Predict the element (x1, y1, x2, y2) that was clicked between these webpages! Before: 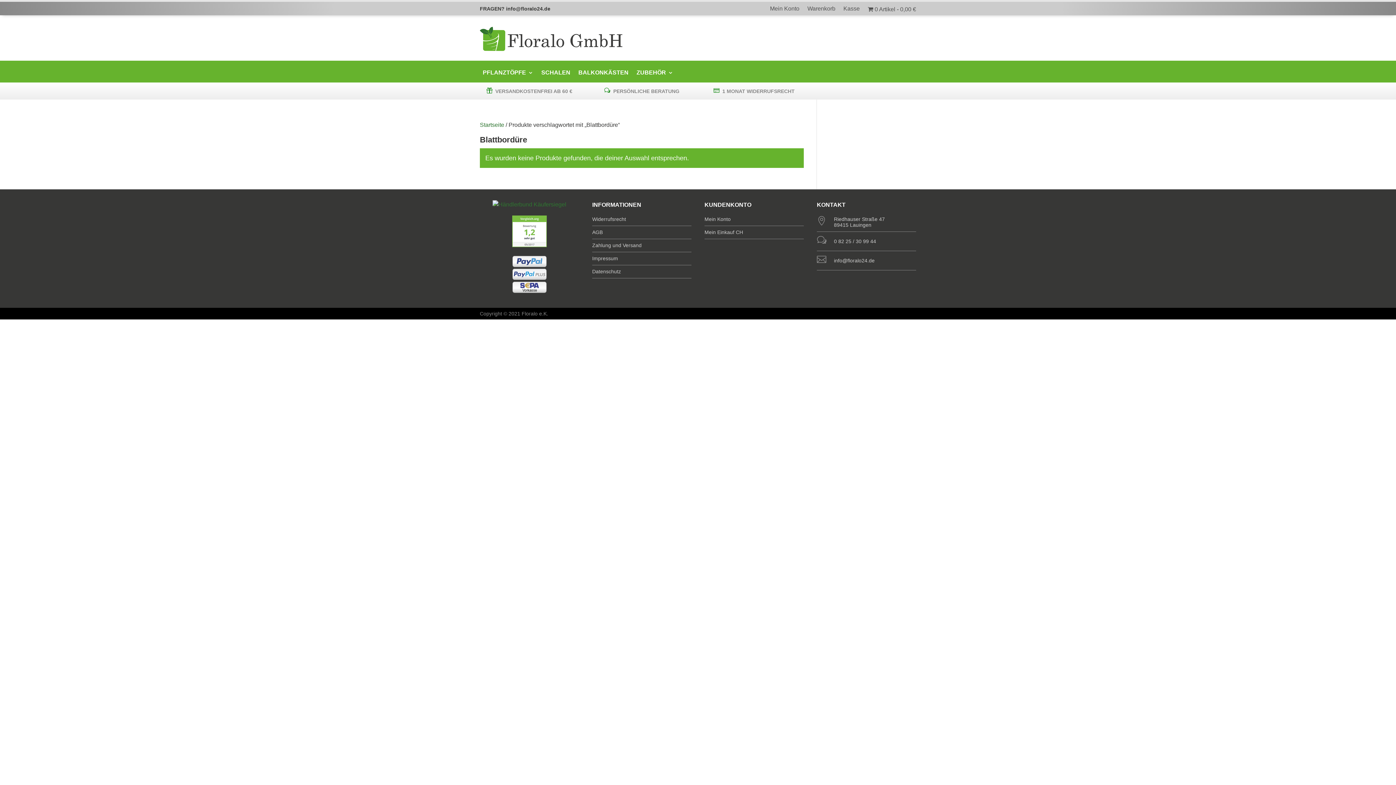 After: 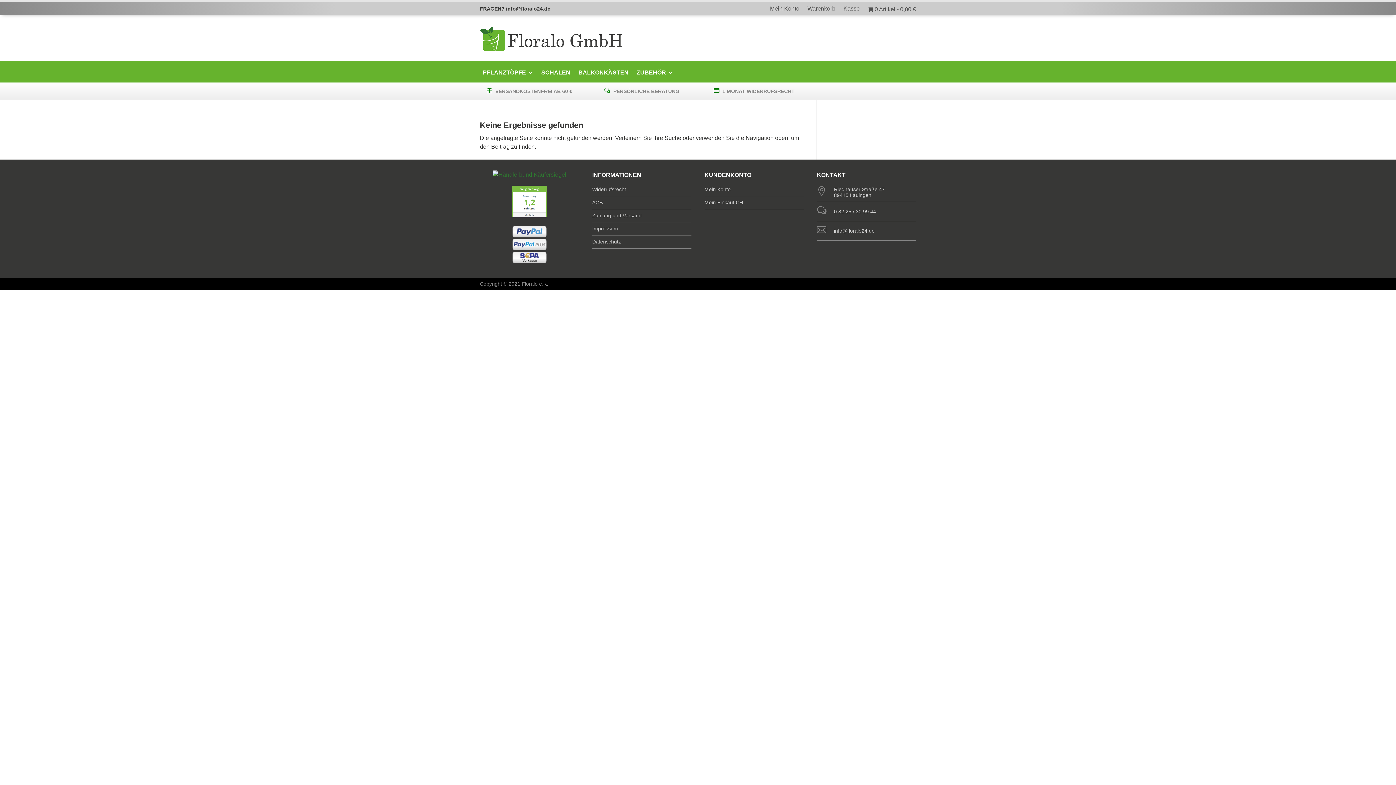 Action: label: 0 Artikel0,00 € bbox: (868, 6, 916, 14)